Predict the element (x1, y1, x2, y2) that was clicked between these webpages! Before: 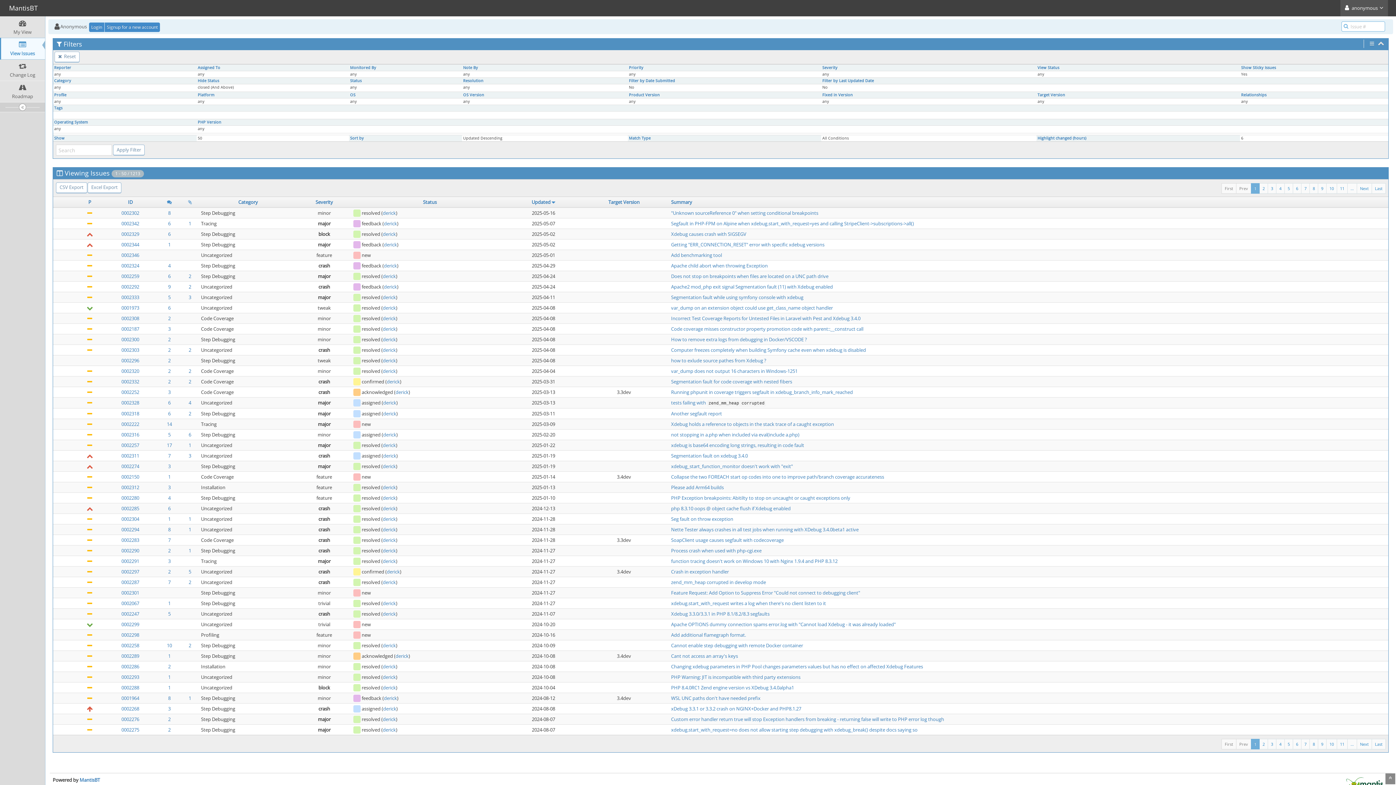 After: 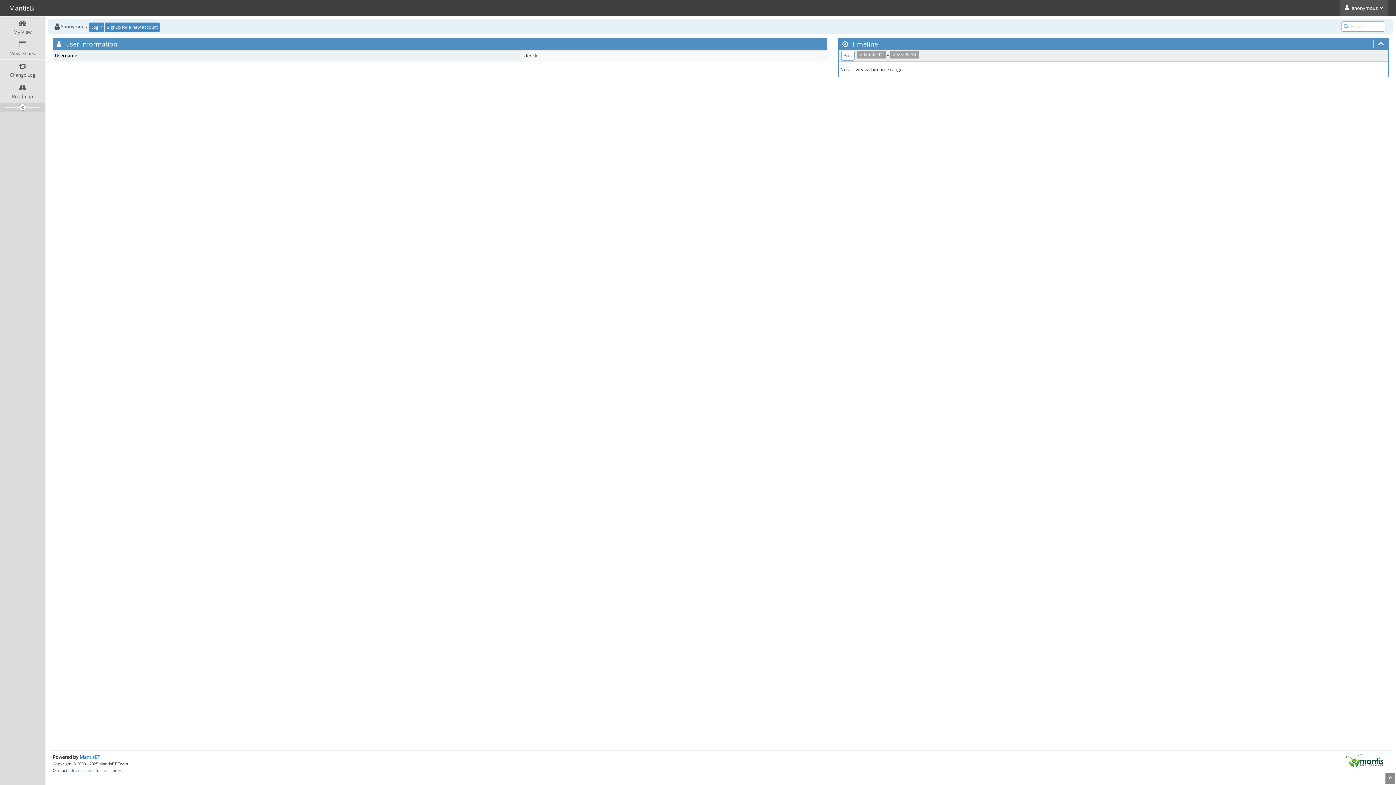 Action: label: derick bbox: (382, 304, 396, 311)